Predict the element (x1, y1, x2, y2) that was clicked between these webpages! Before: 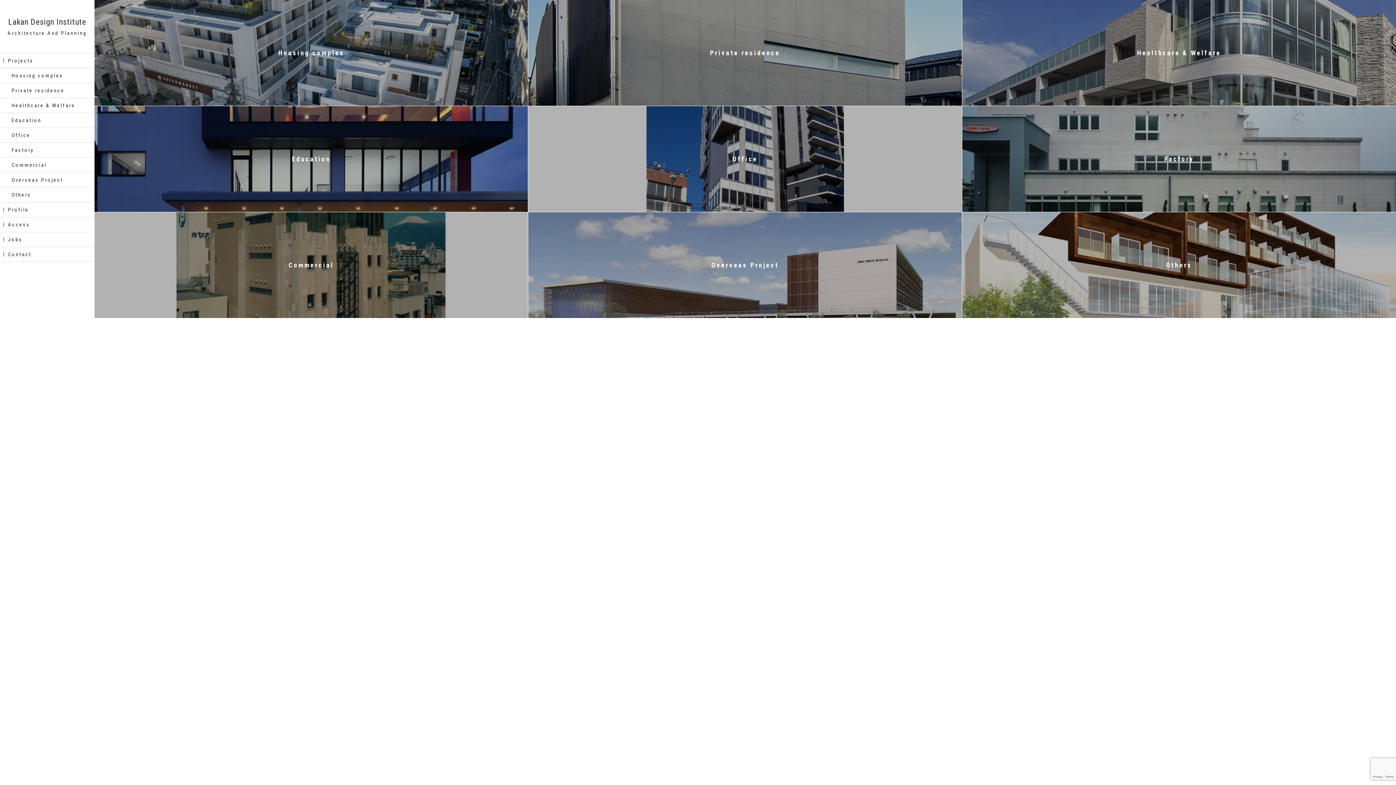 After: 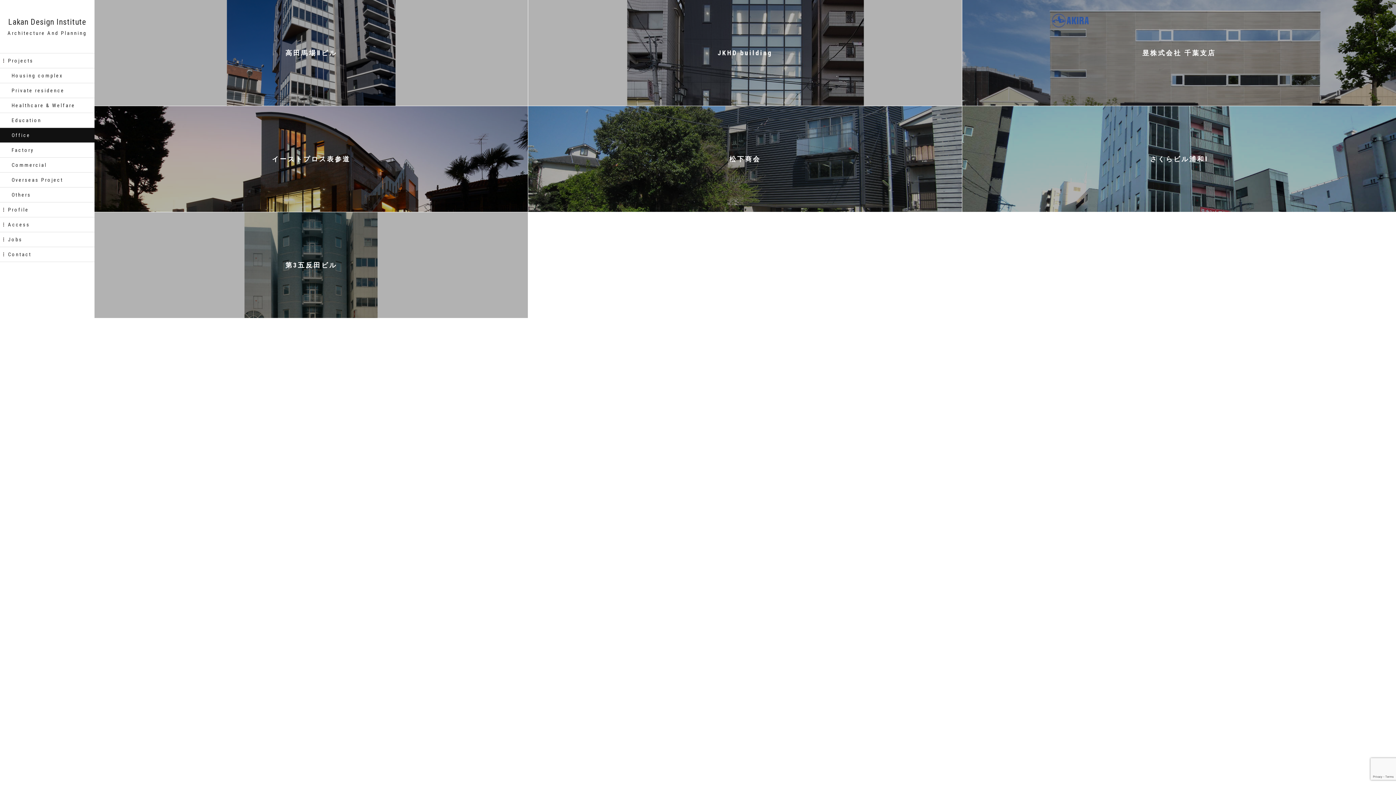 Action: bbox: (0, 128, 94, 142) label: Office